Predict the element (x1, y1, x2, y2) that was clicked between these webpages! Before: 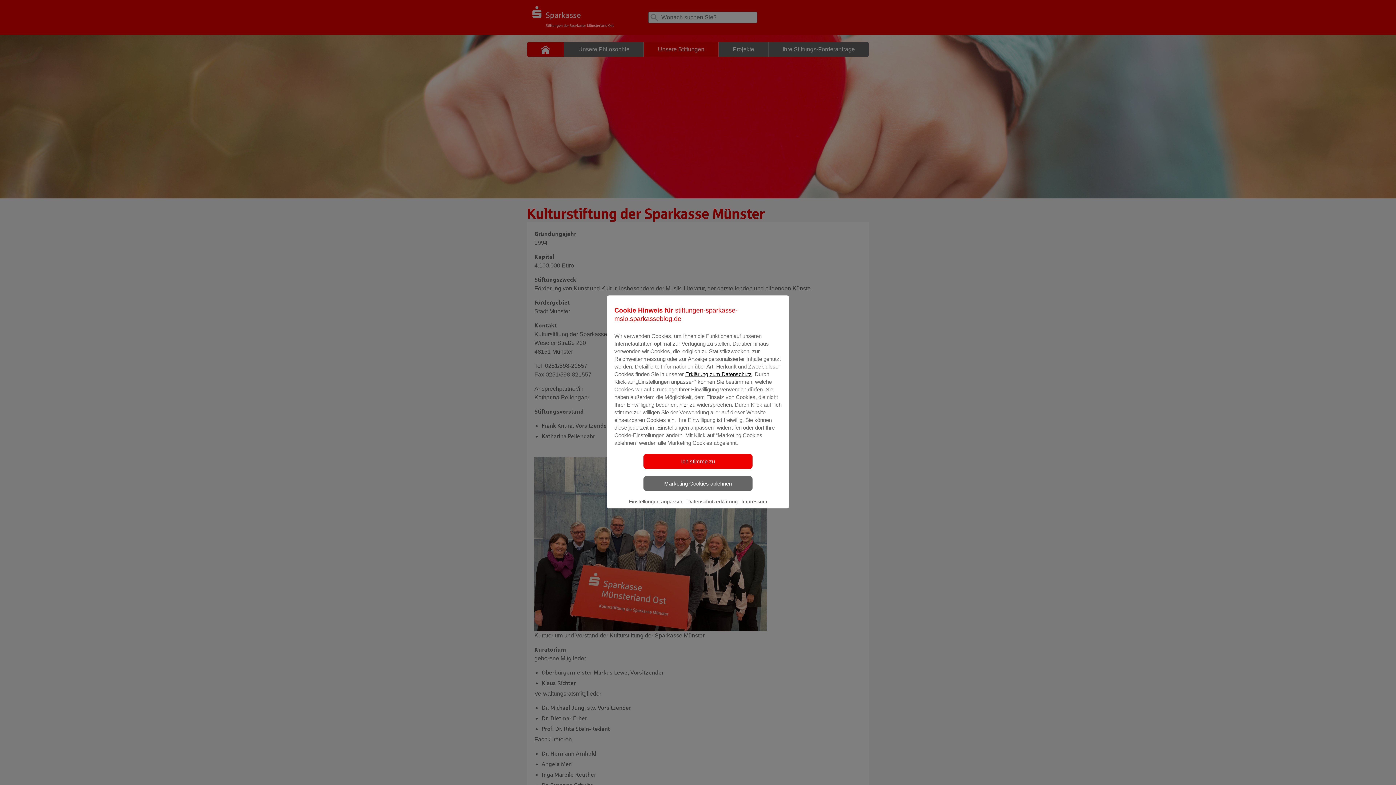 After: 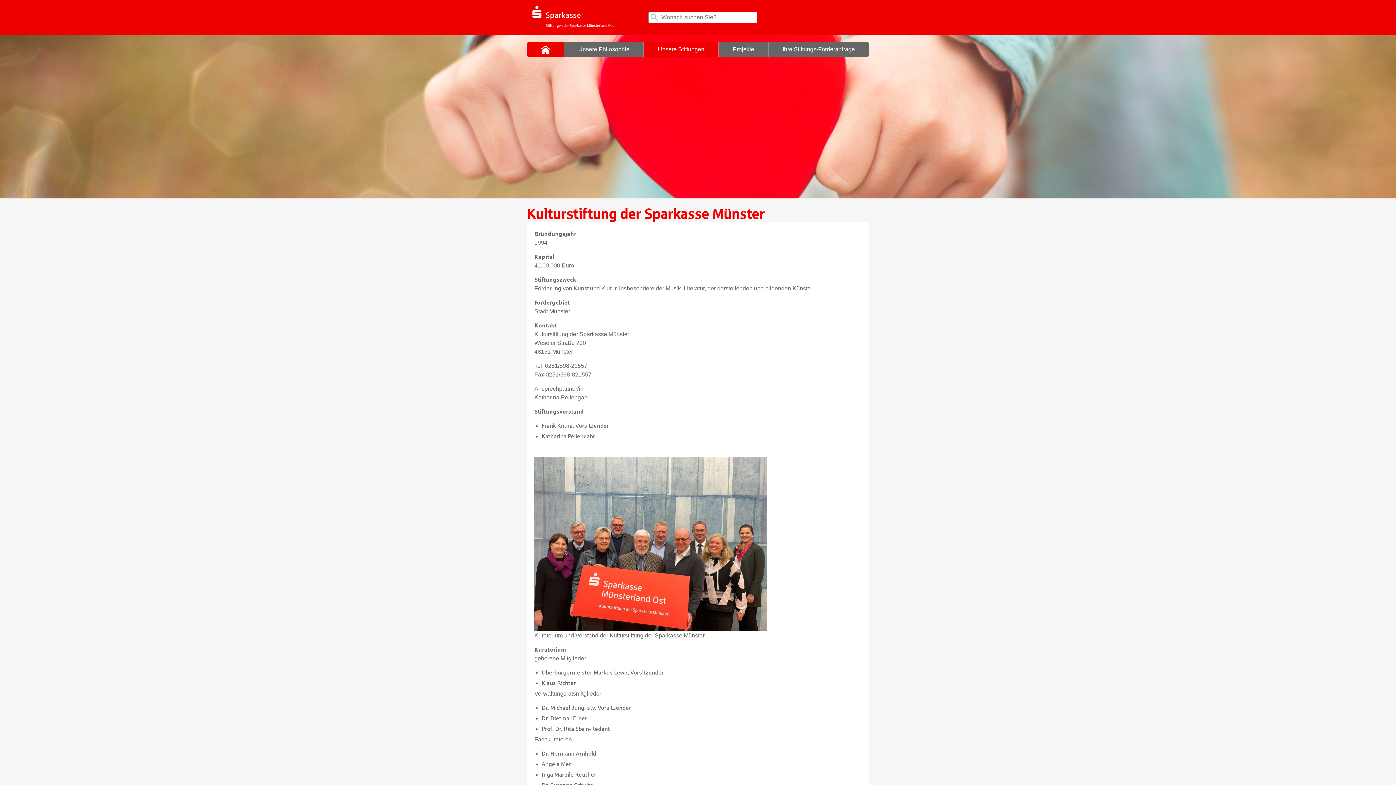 Action: label: Ich stimme zu bbox: (643, 454, 752, 468)